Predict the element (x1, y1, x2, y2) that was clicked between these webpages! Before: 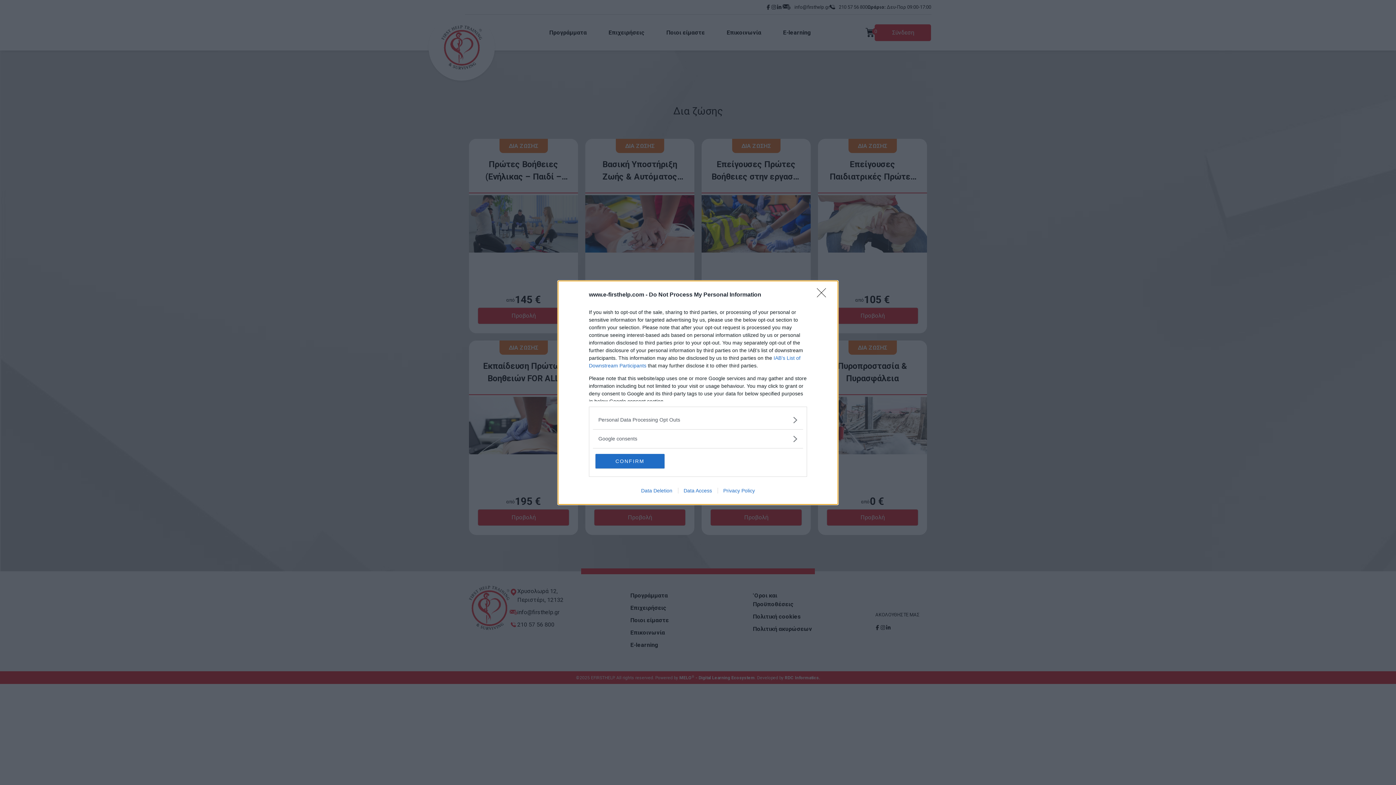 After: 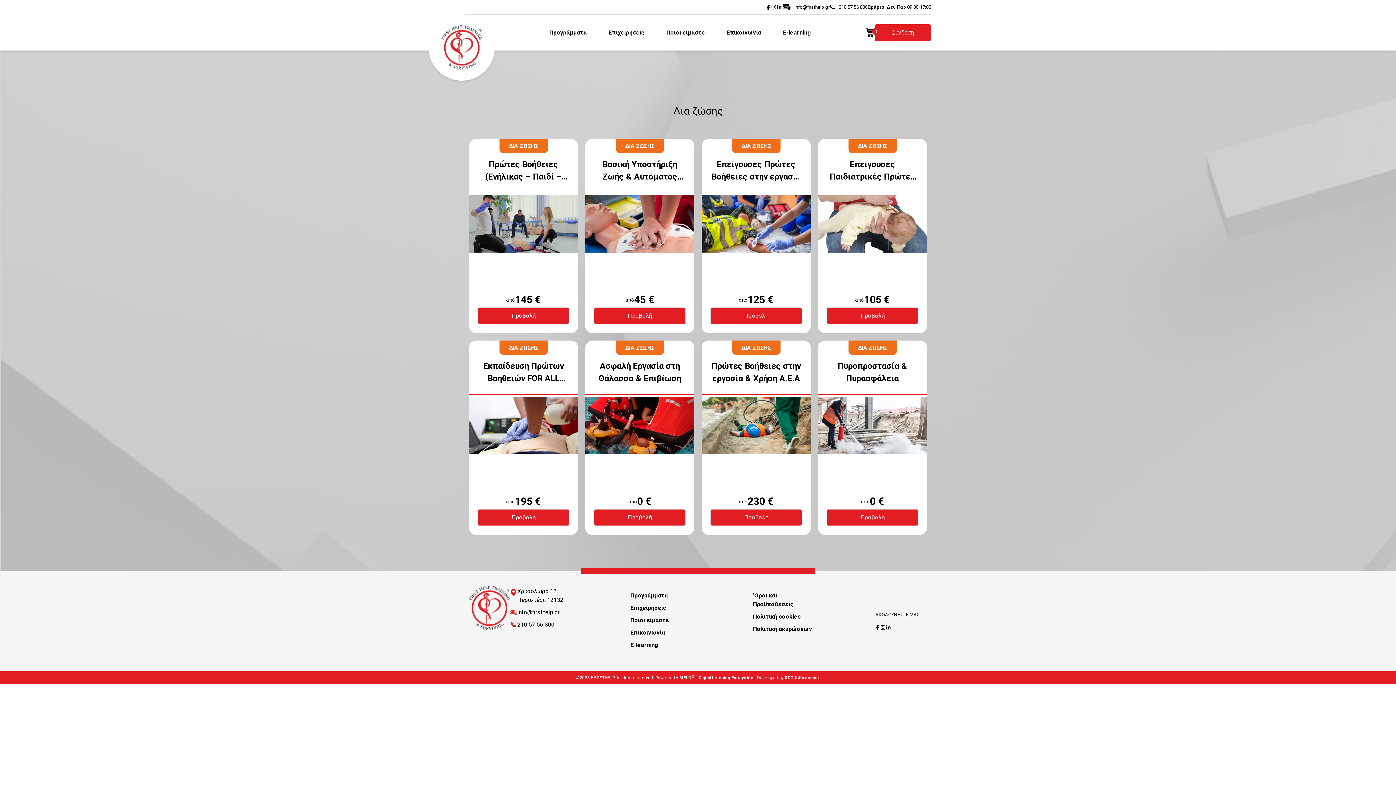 Action: bbox: (817, 288, 830, 302) label: Close